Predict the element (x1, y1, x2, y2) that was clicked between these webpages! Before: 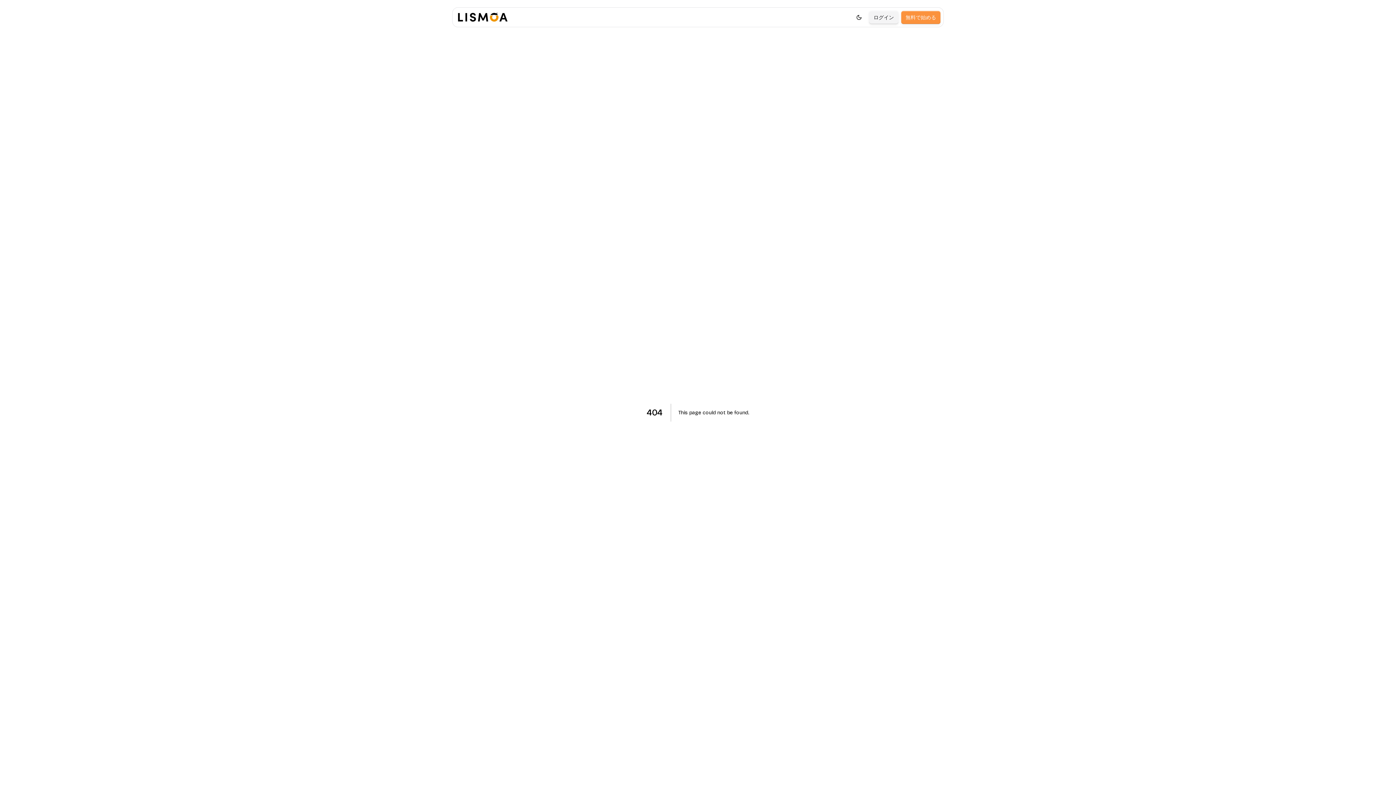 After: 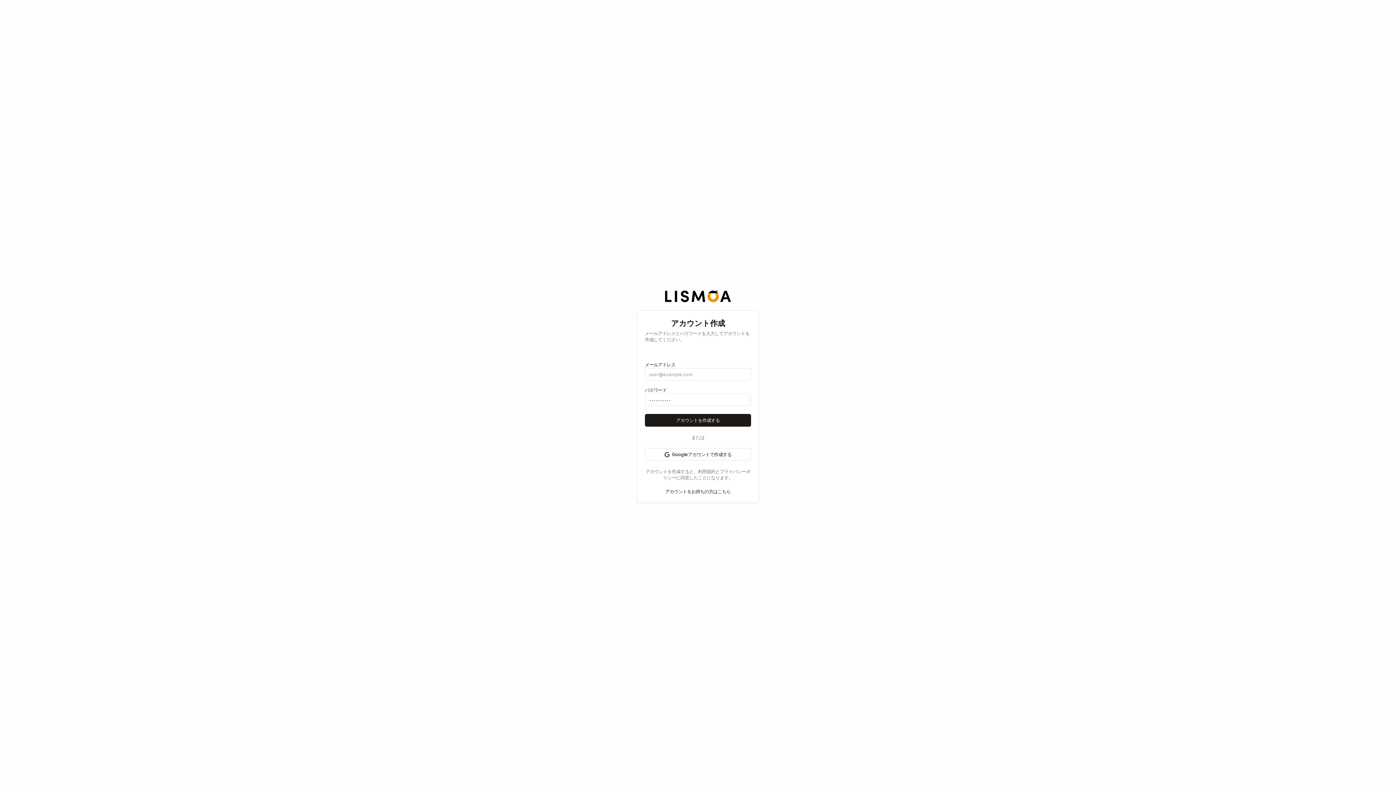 Action: bbox: (901, 10, 940, 23) label: Start